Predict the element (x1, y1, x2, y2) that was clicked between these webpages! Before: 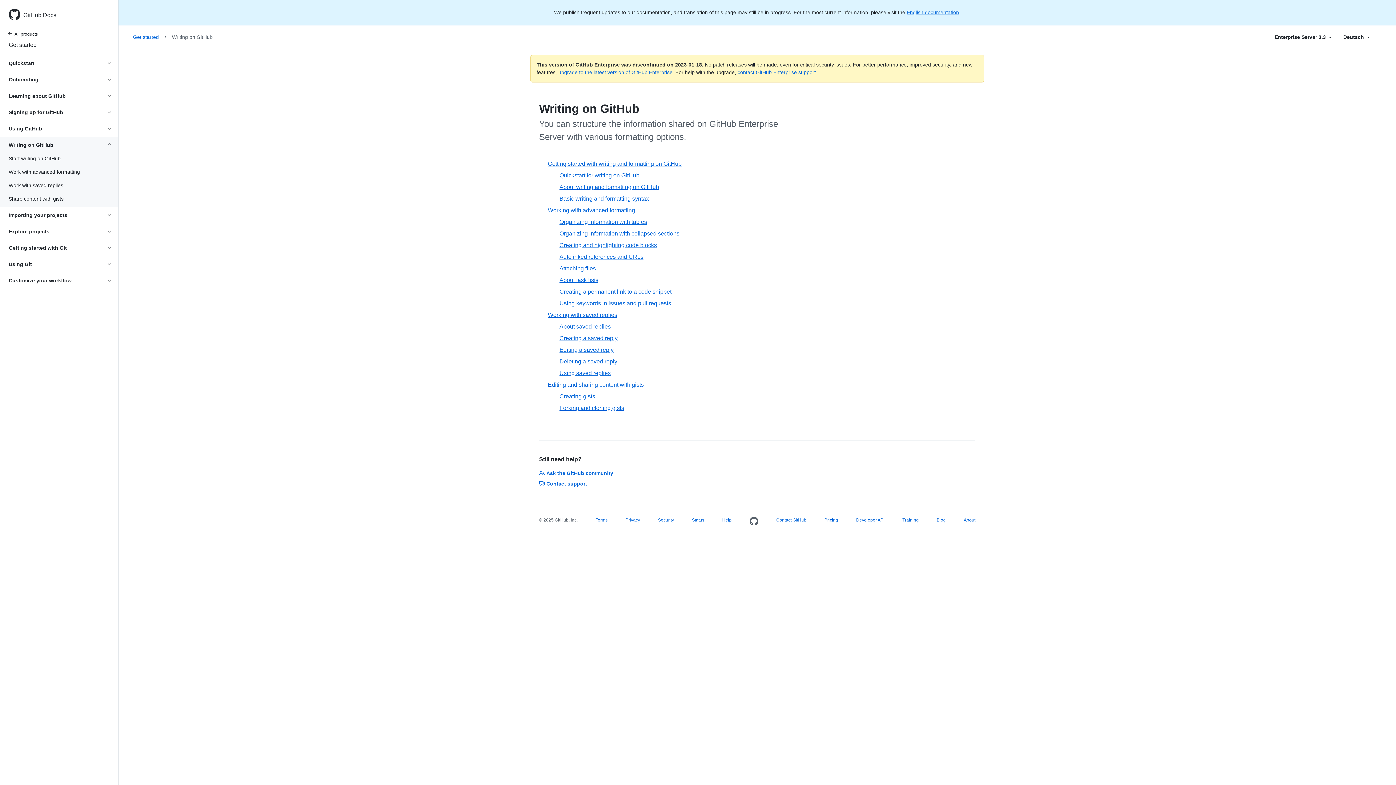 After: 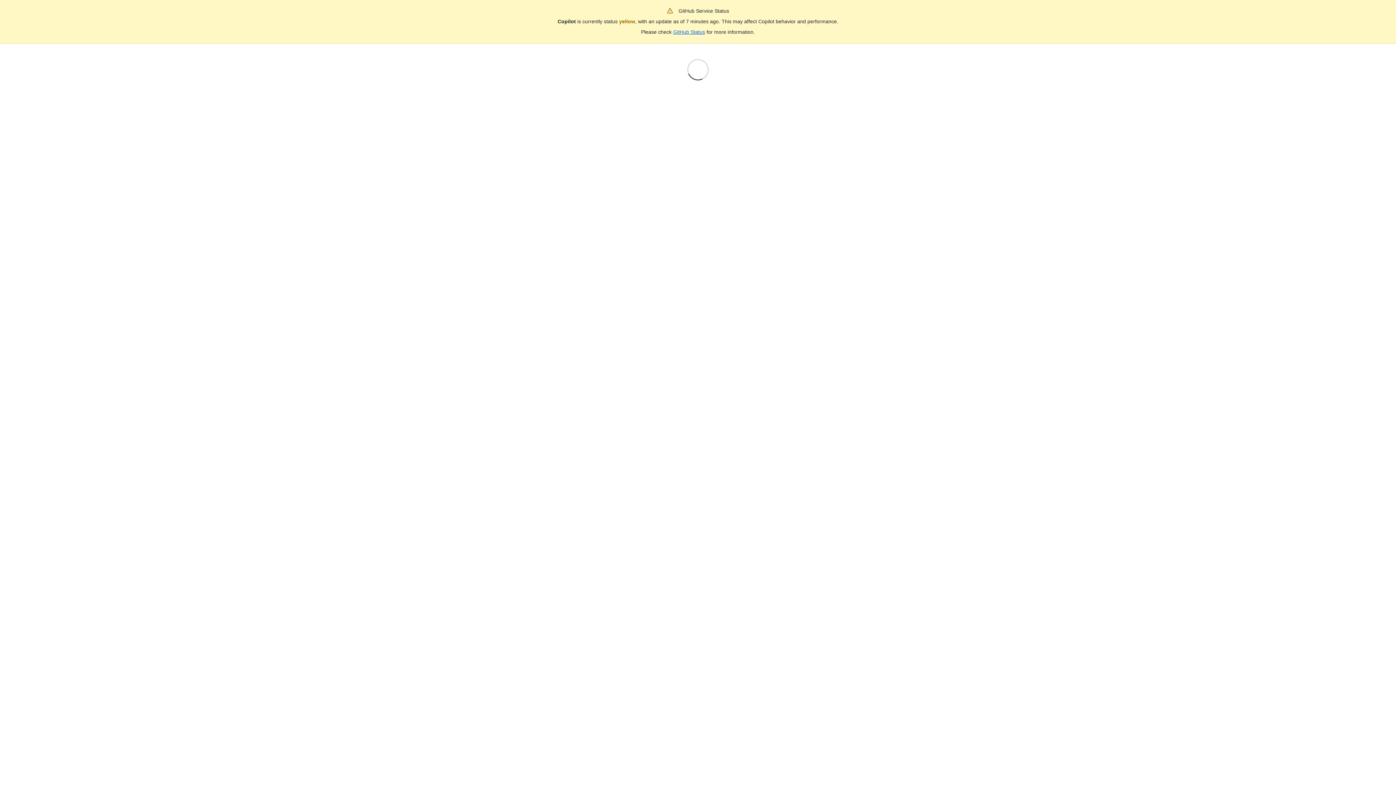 Action: bbox: (539, 481, 587, 486) label: Contact support